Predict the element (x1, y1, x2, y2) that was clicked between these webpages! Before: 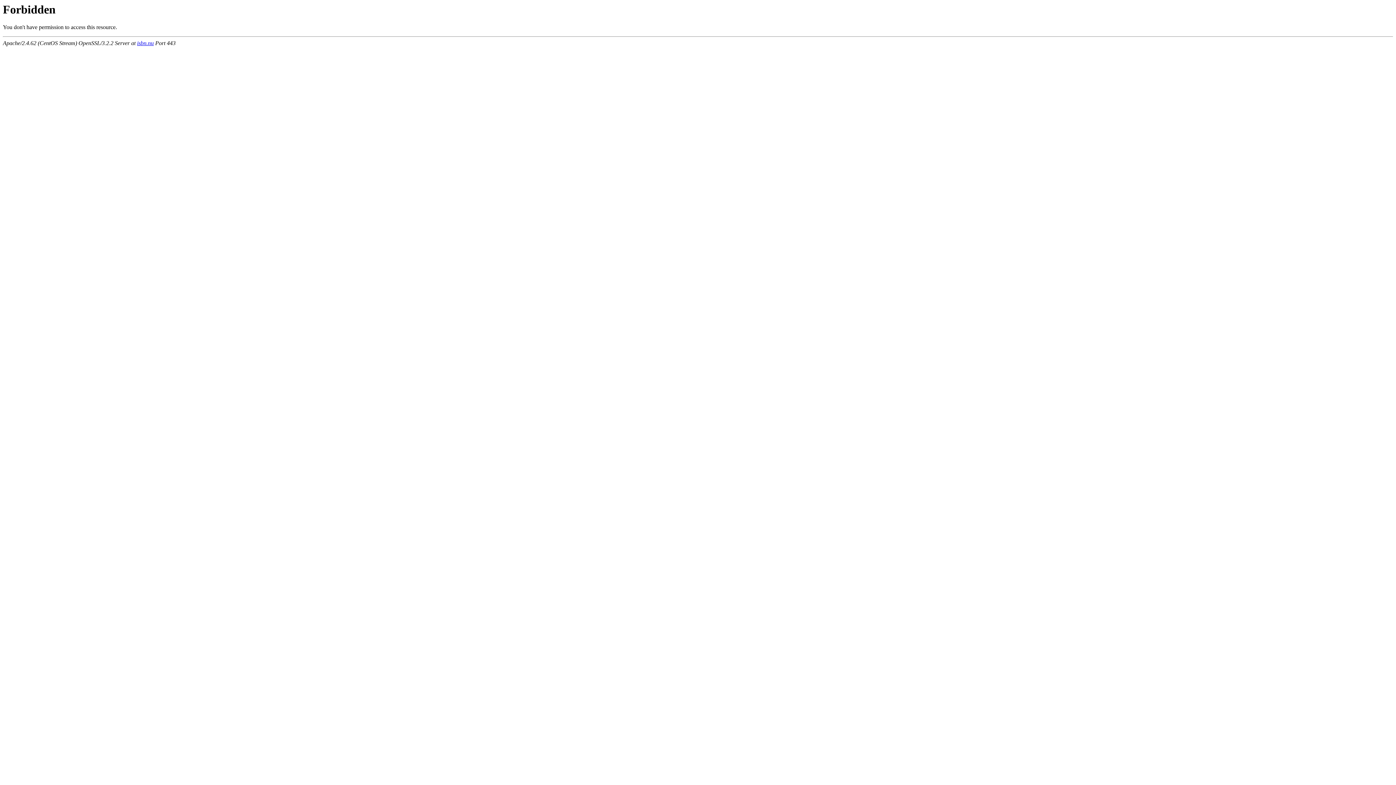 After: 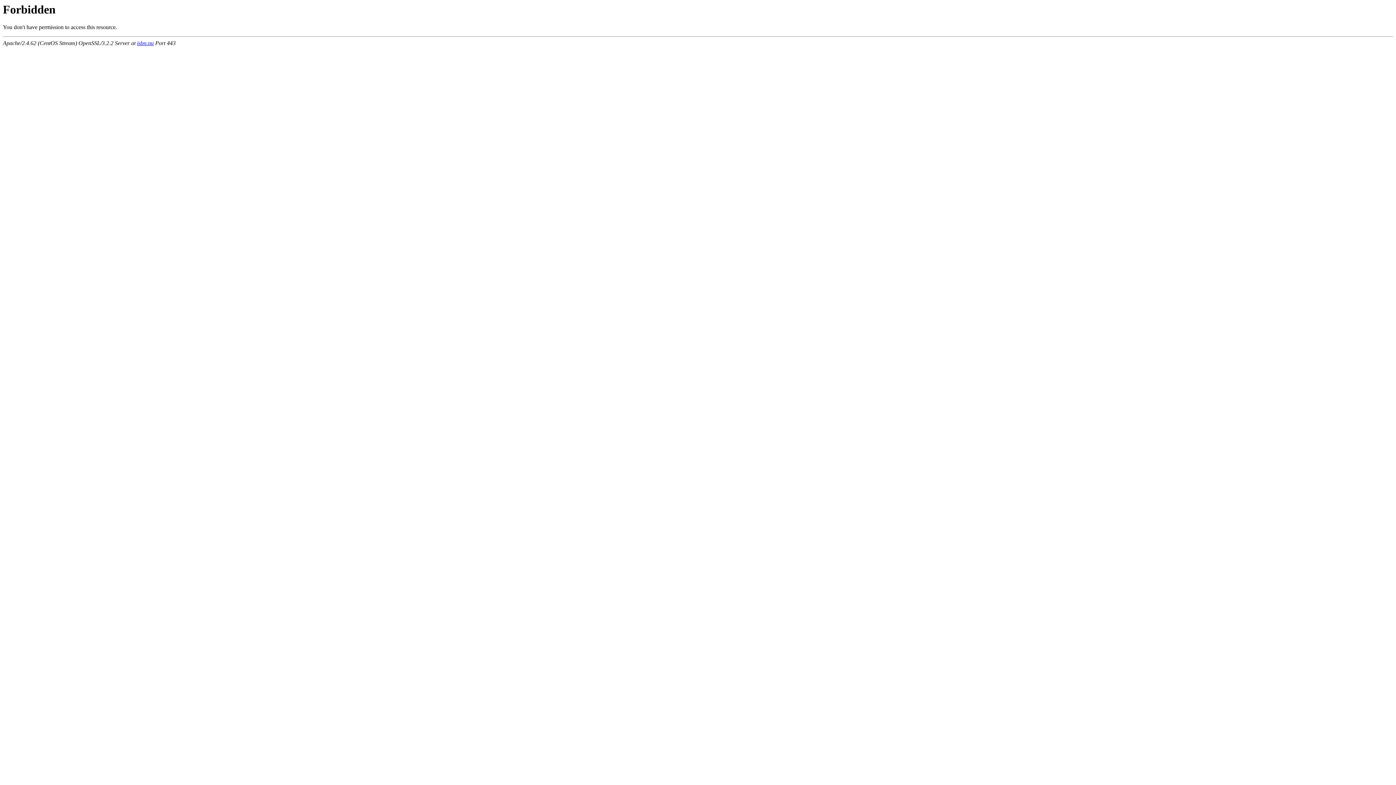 Action: label: isbn.nu bbox: (137, 40, 153, 46)